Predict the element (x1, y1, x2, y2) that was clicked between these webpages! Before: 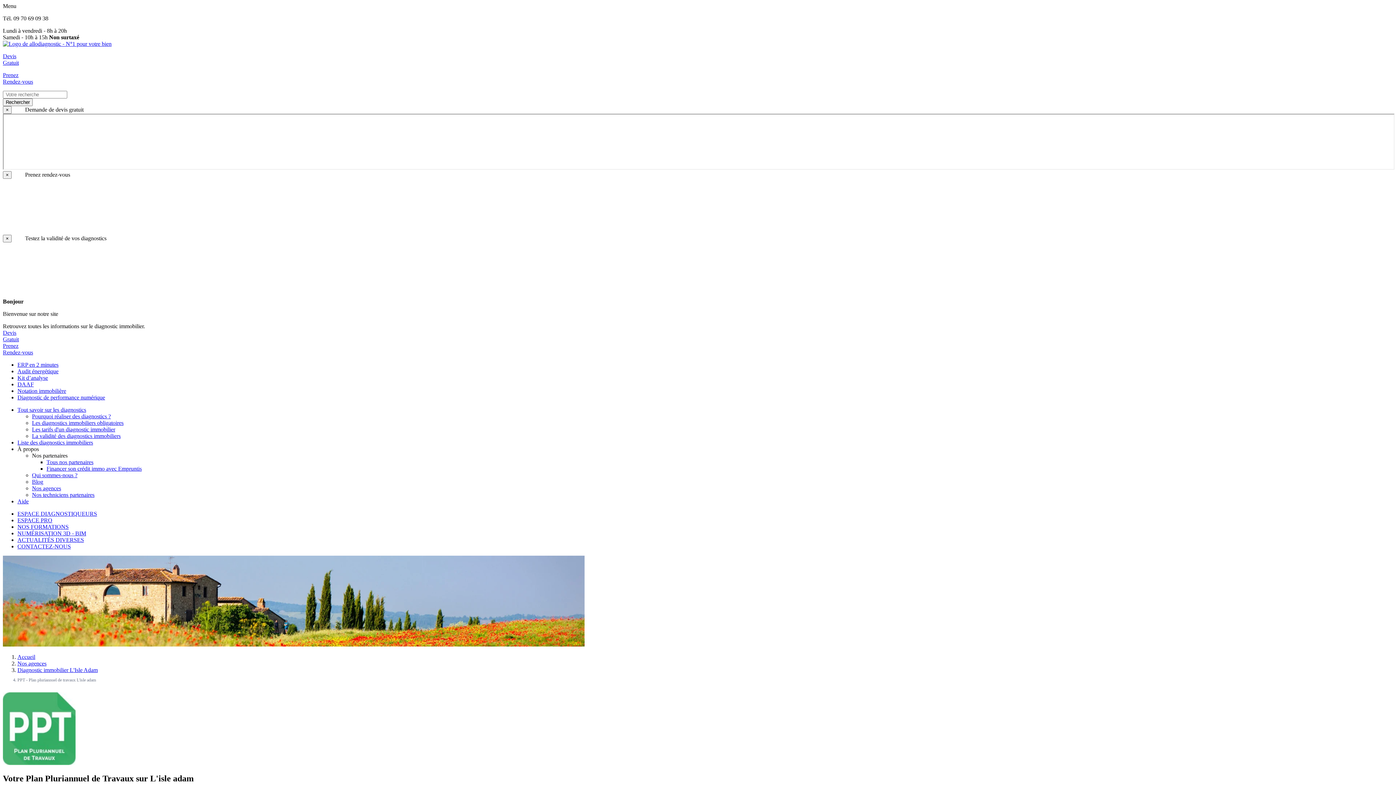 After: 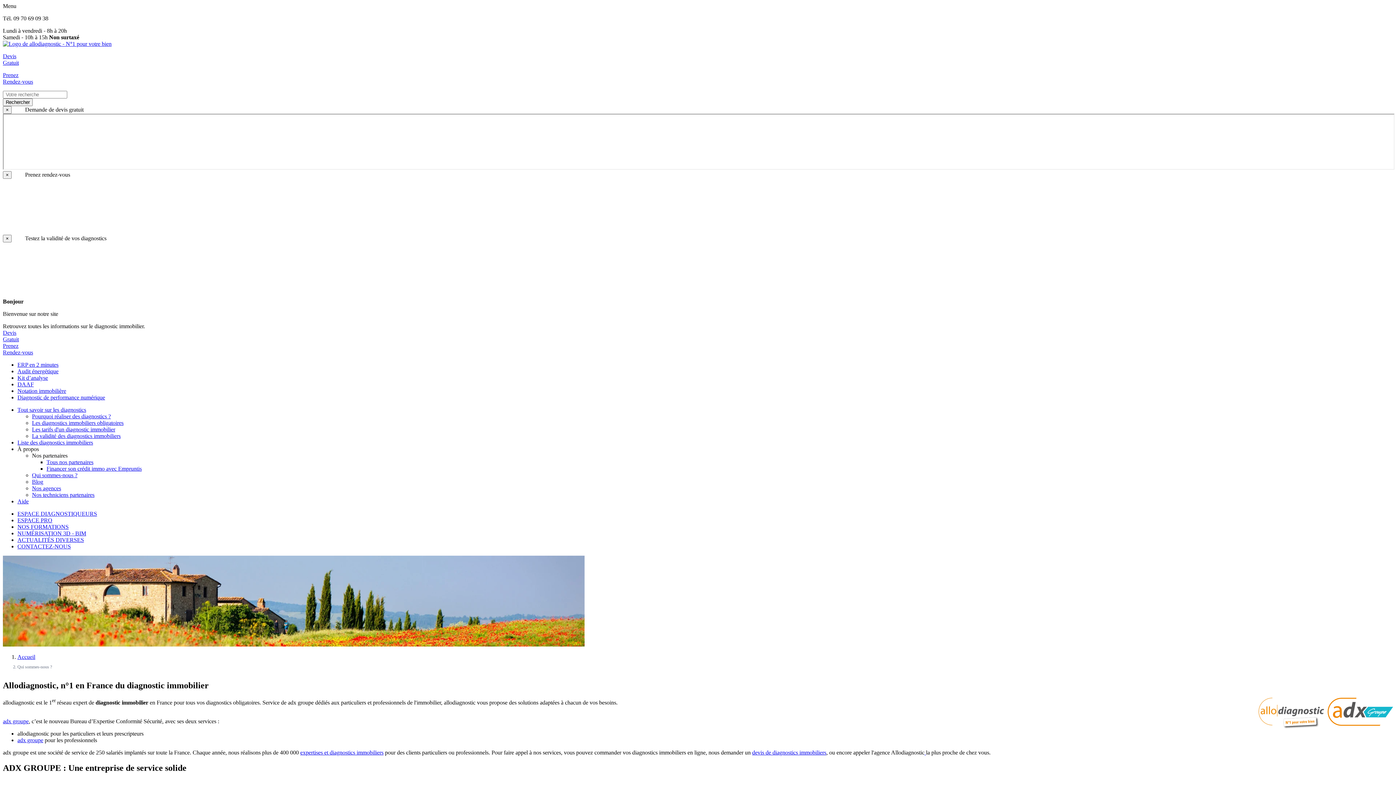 Action: label: Qui sommes-nous ? bbox: (32, 472, 77, 478)